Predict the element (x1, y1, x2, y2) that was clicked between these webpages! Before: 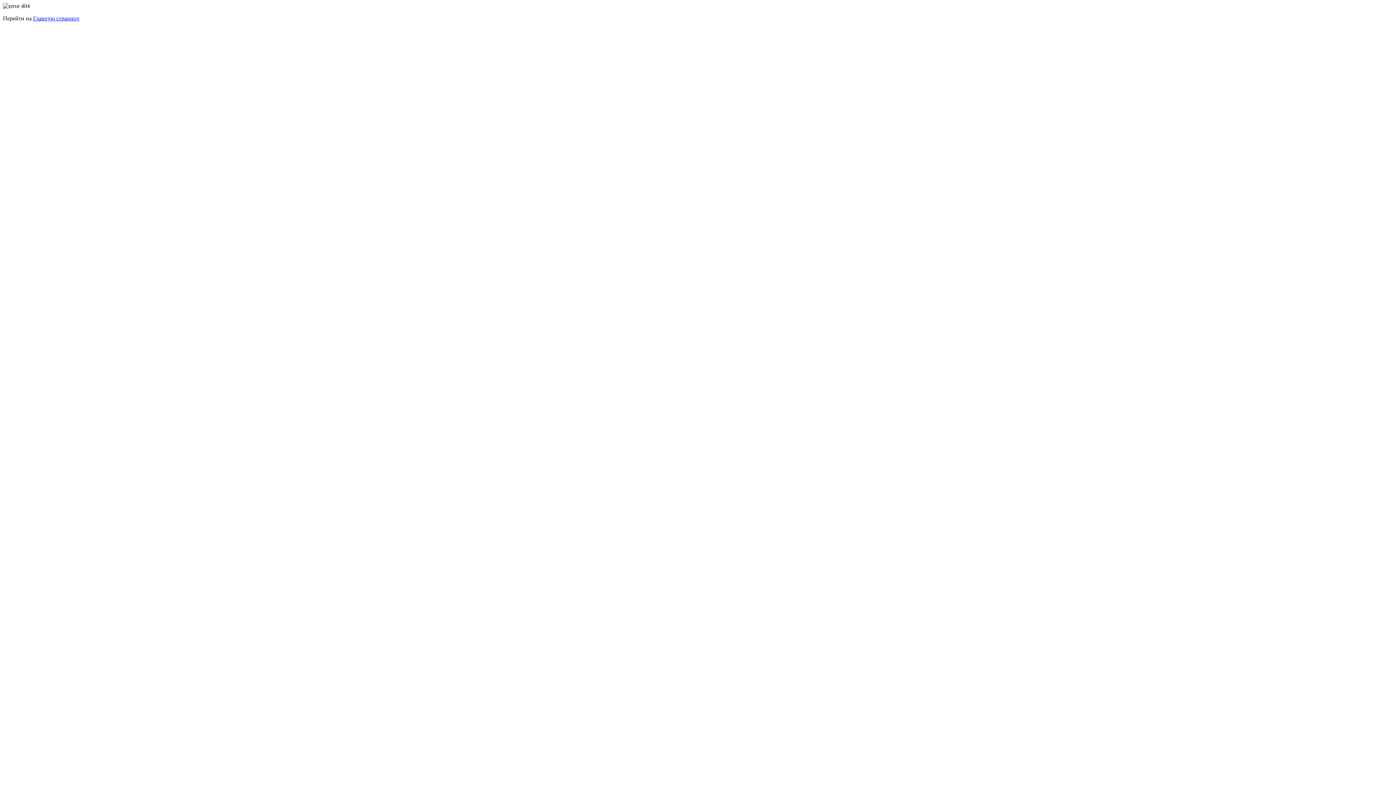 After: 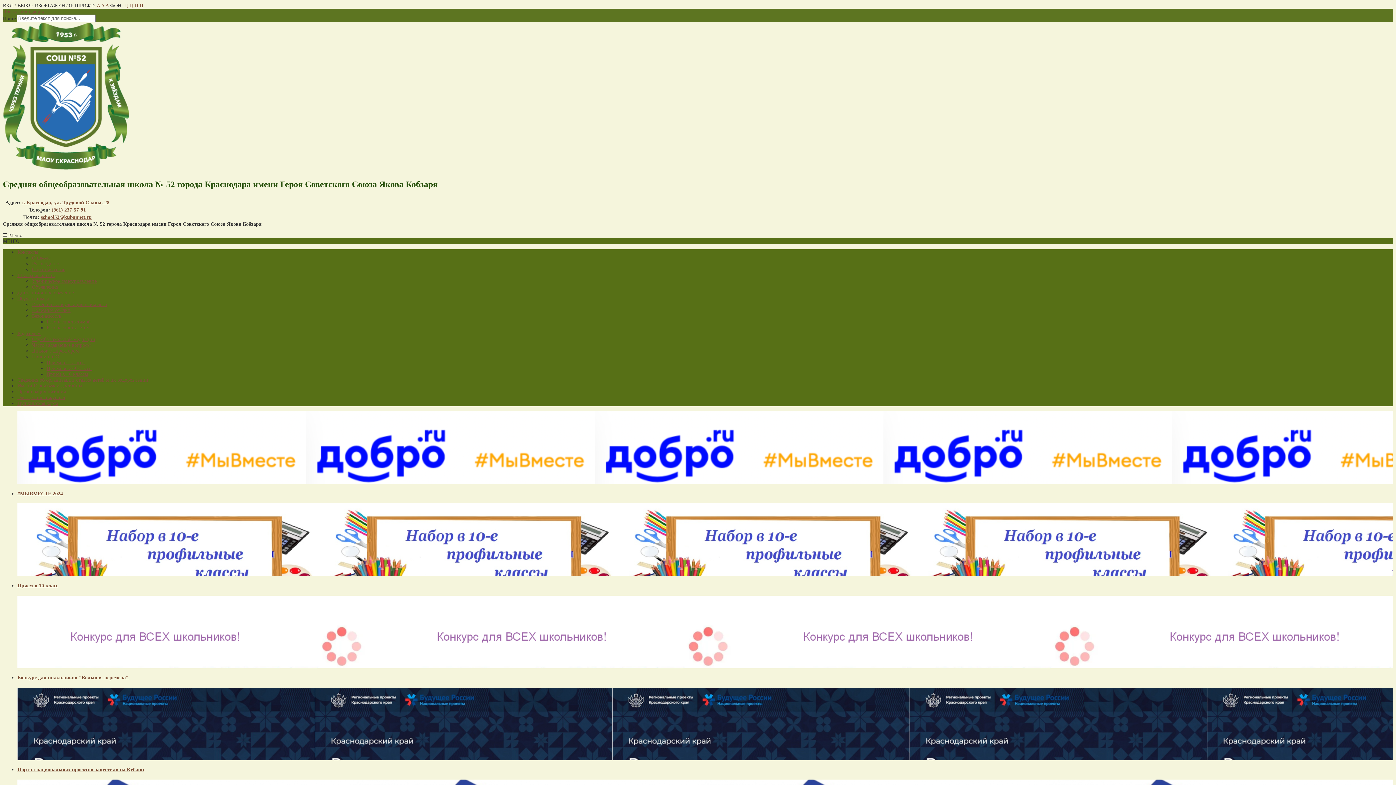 Action: label: Главную страницу bbox: (33, 15, 79, 21)